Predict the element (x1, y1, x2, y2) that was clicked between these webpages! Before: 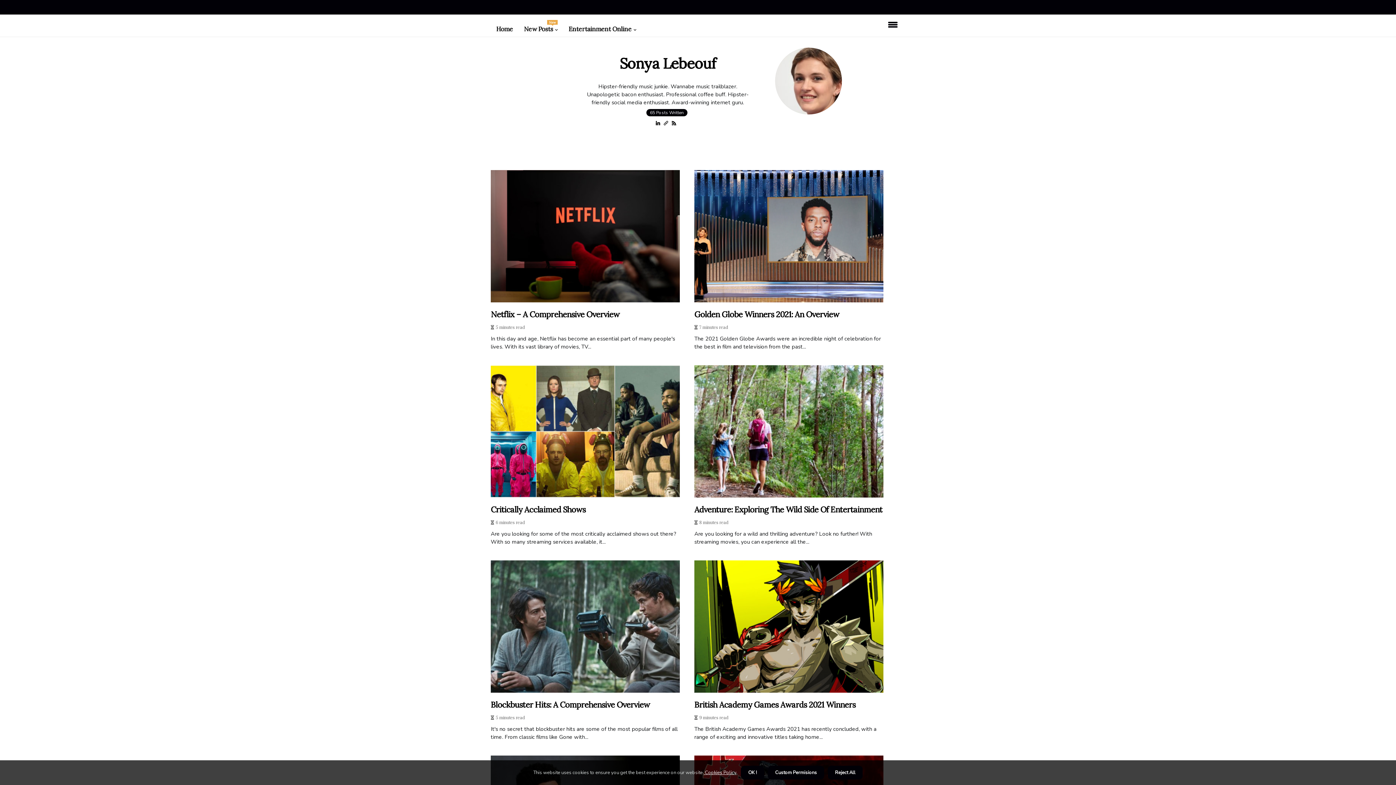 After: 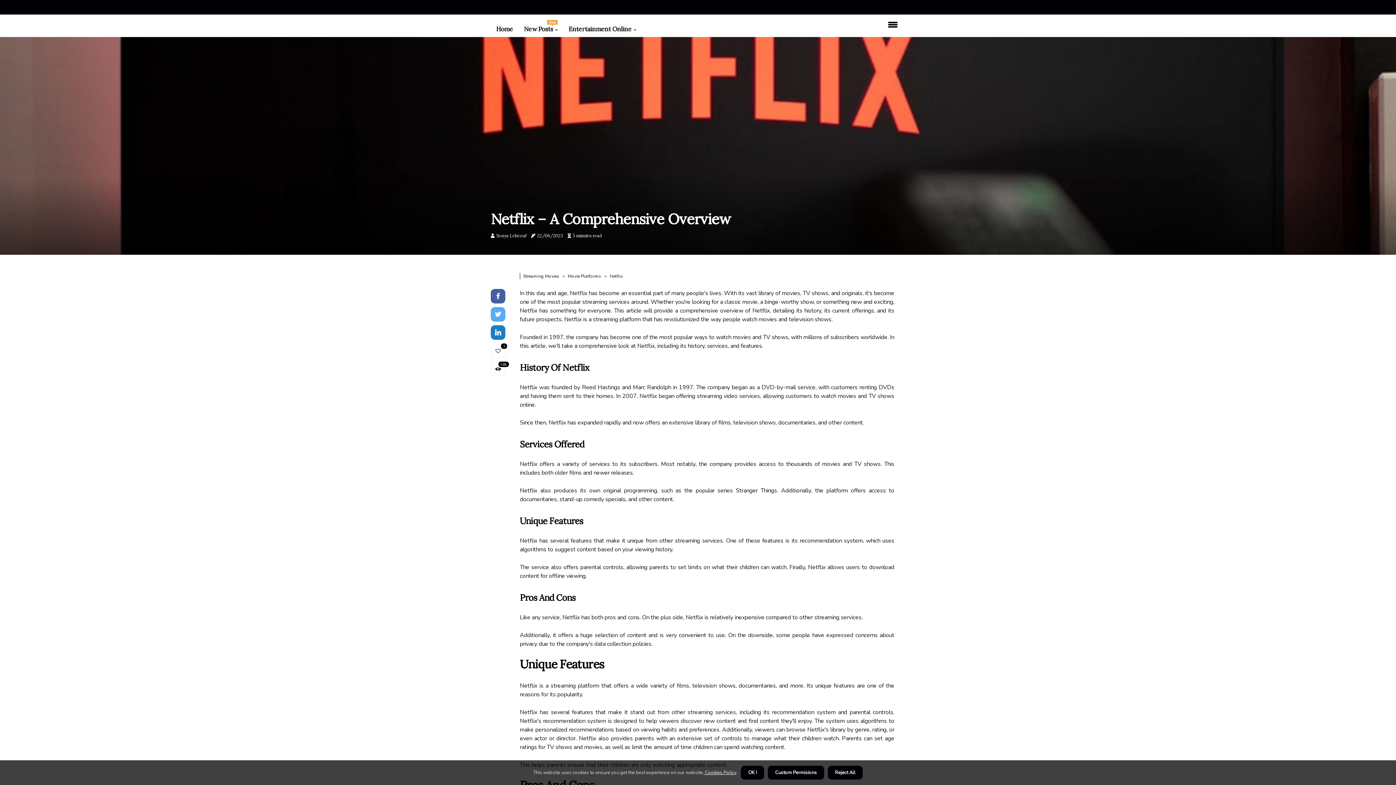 Action: bbox: (490, 170, 680, 302)